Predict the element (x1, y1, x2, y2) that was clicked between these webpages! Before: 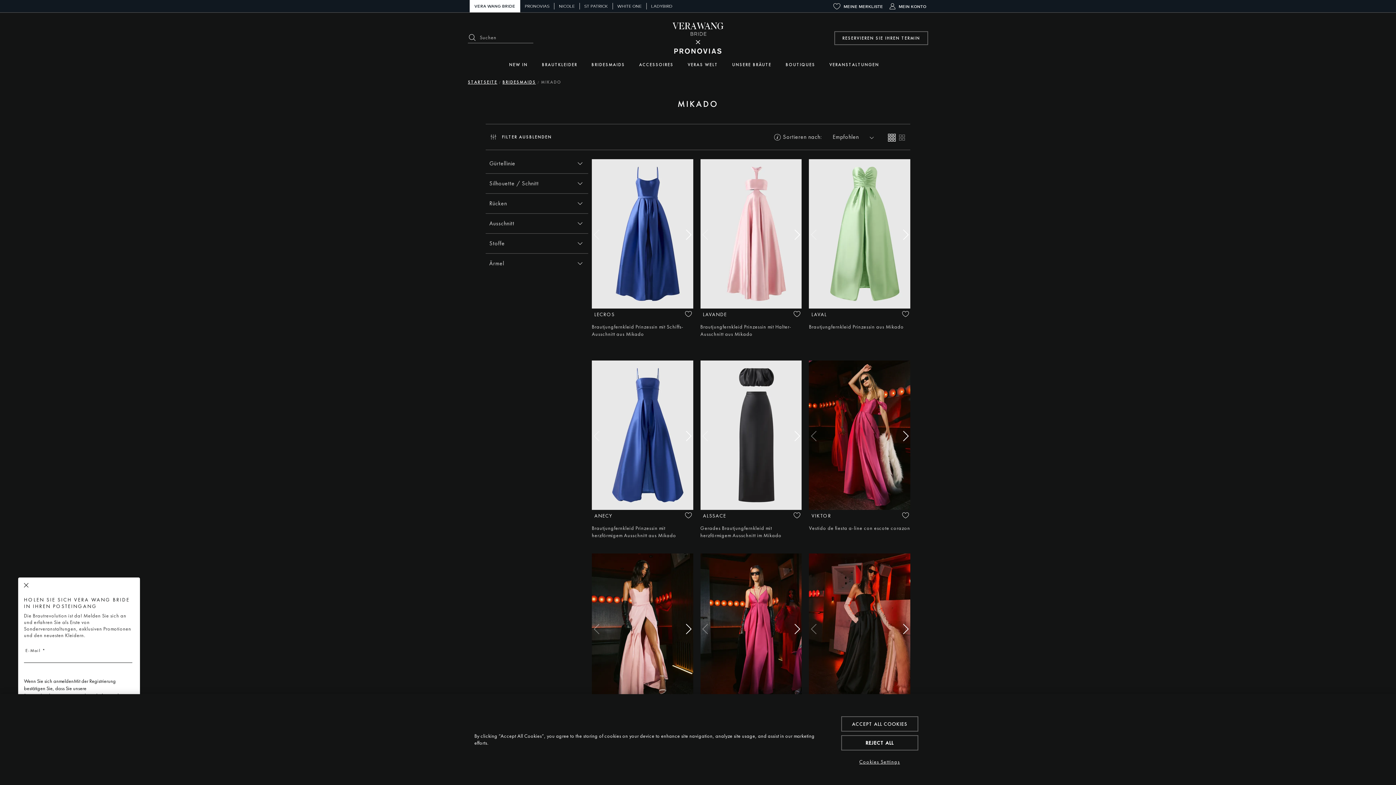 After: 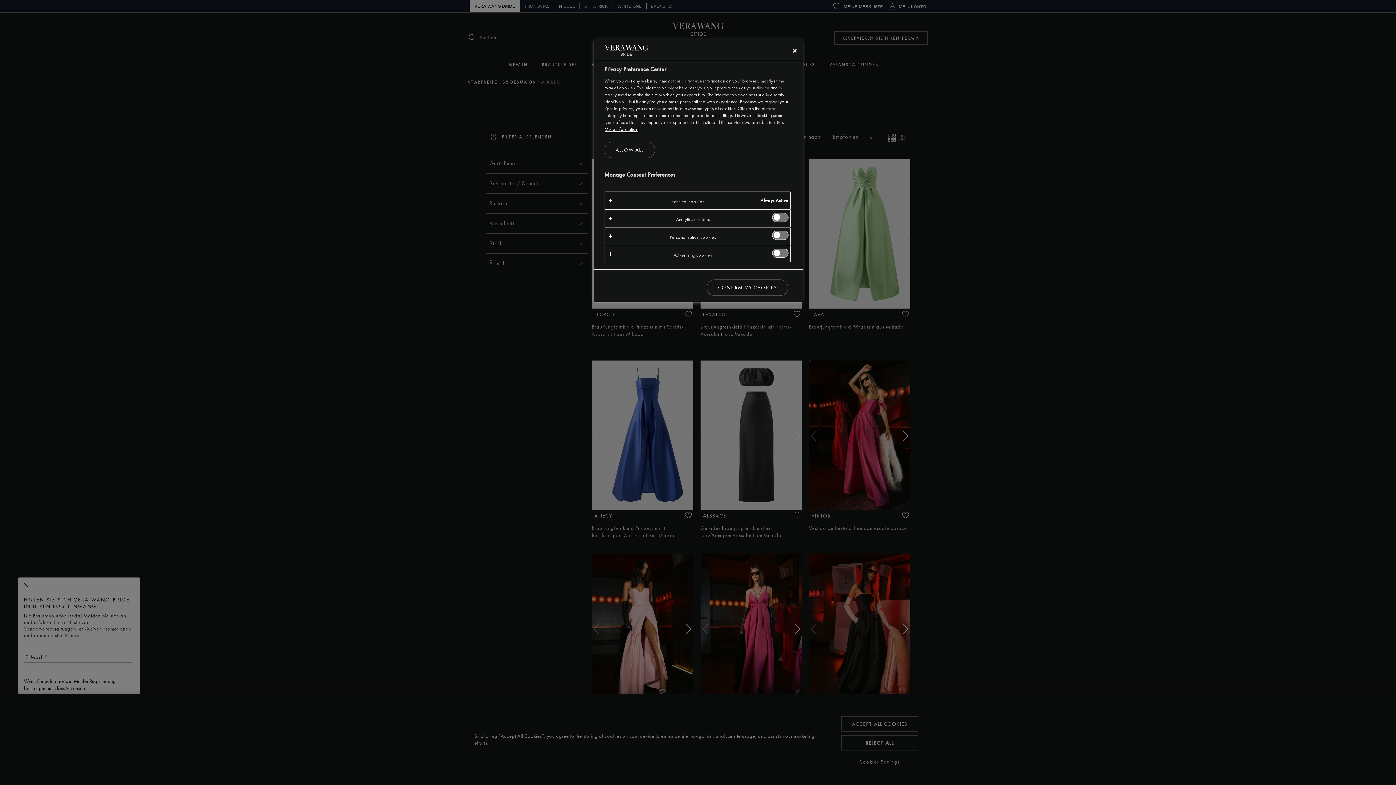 Action: bbox: (841, 759, 918, 765) label: Cookies Settings